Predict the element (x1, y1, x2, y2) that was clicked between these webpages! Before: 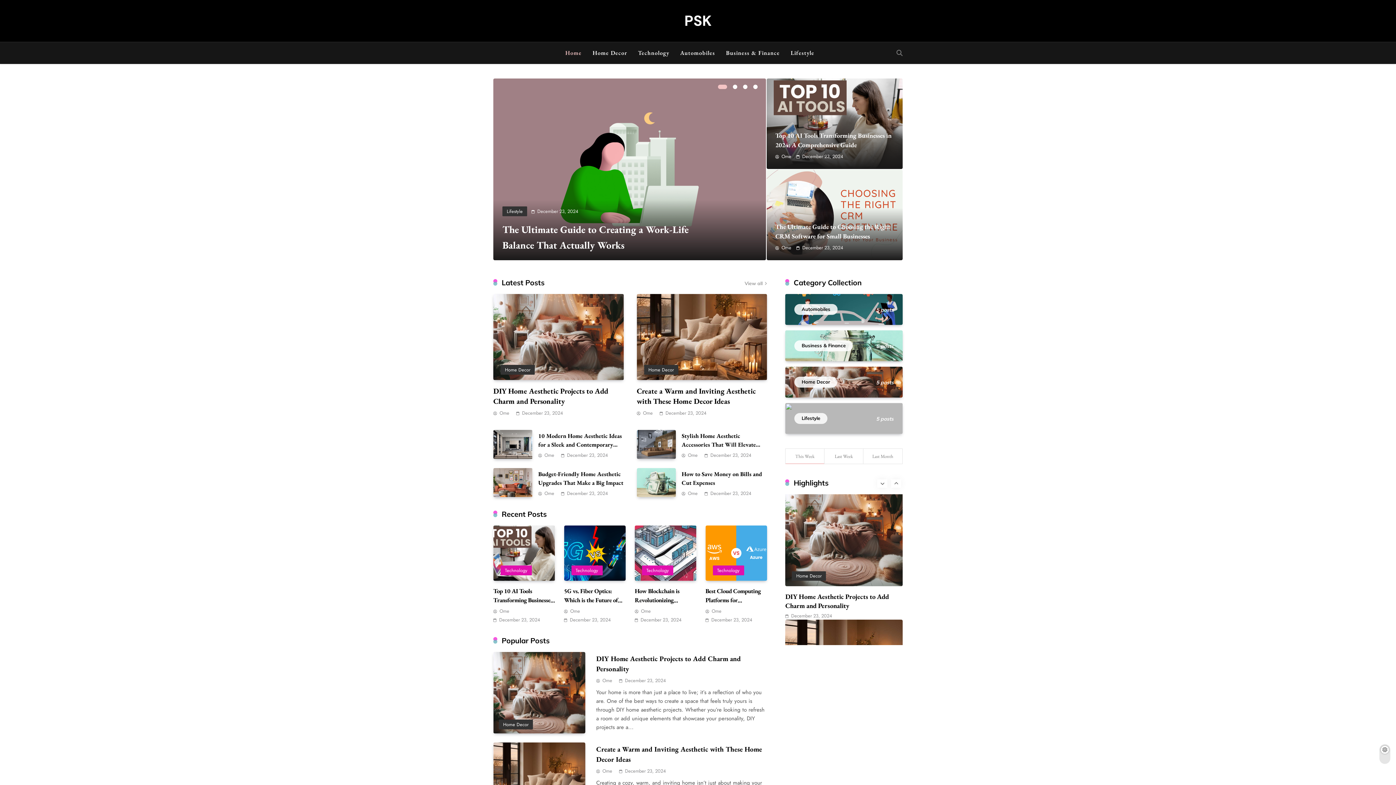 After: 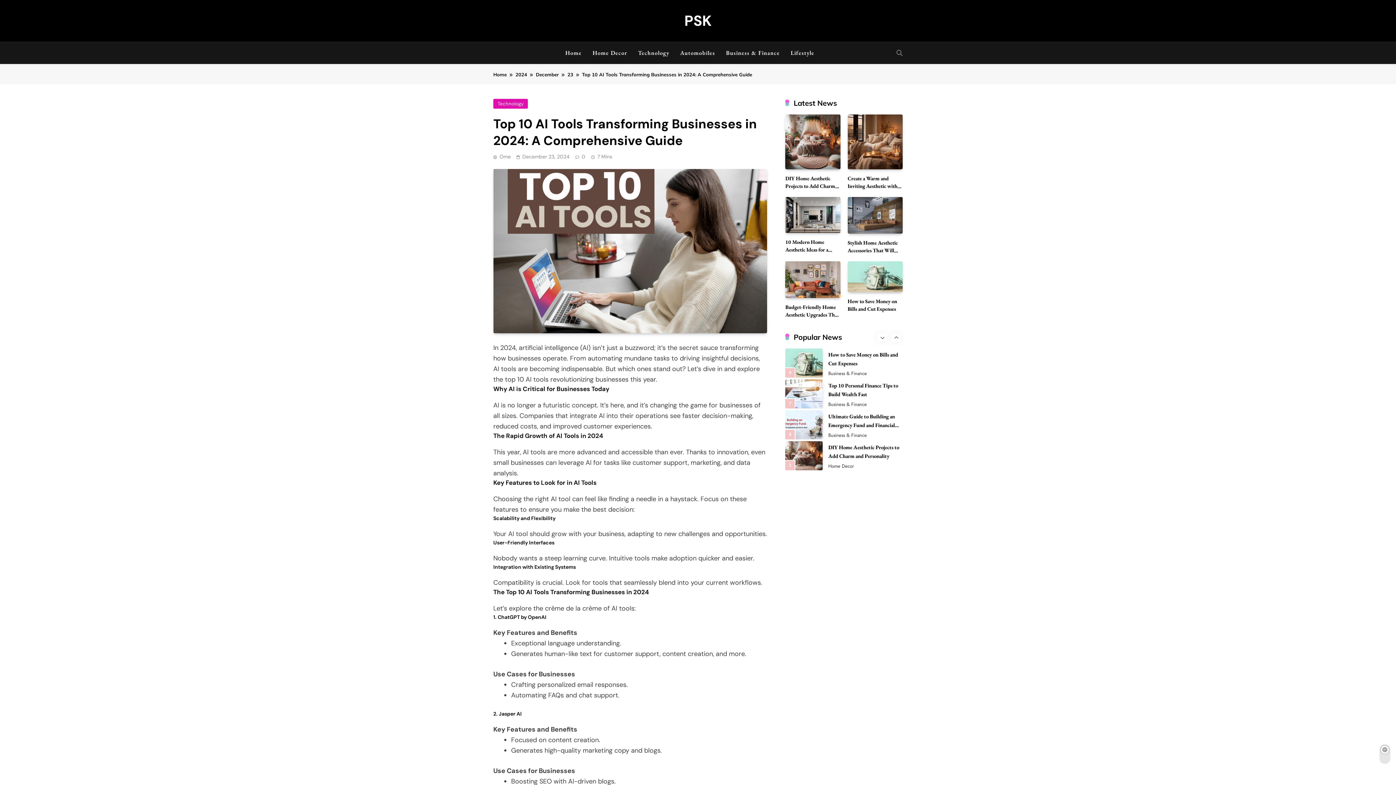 Action: label: December 23, 2024 bbox: (802, 153, 843, 159)